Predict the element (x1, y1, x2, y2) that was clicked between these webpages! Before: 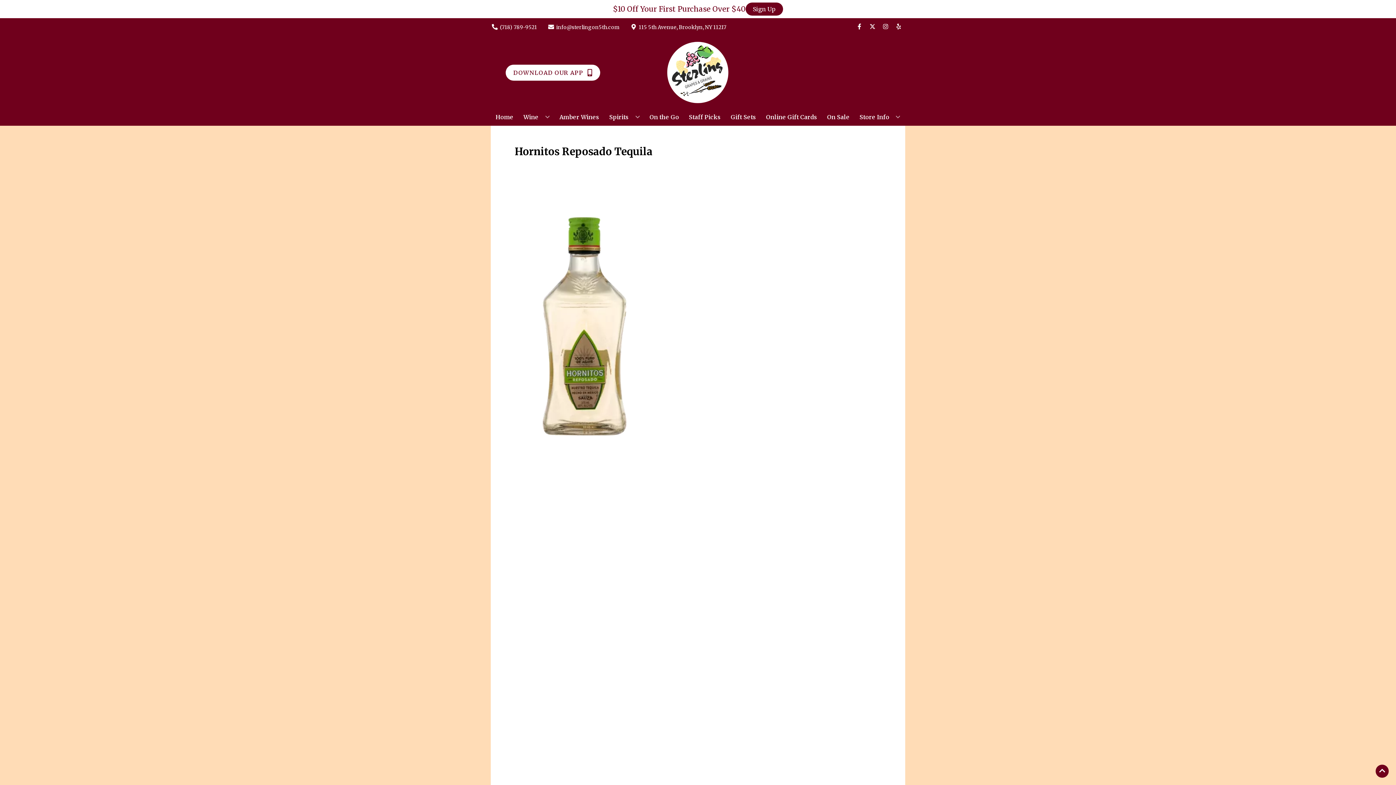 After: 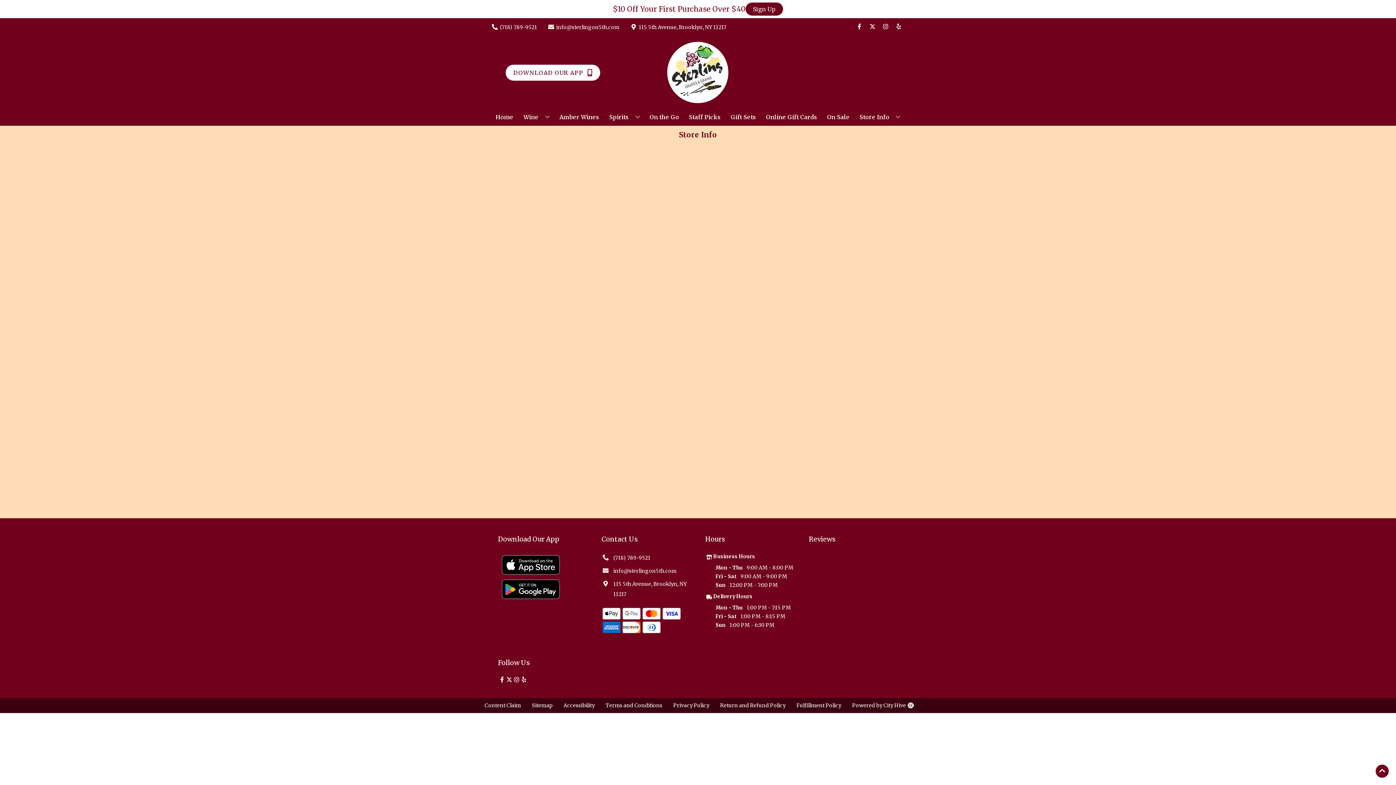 Action: bbox: (856, 109, 903, 125) label: Store Info